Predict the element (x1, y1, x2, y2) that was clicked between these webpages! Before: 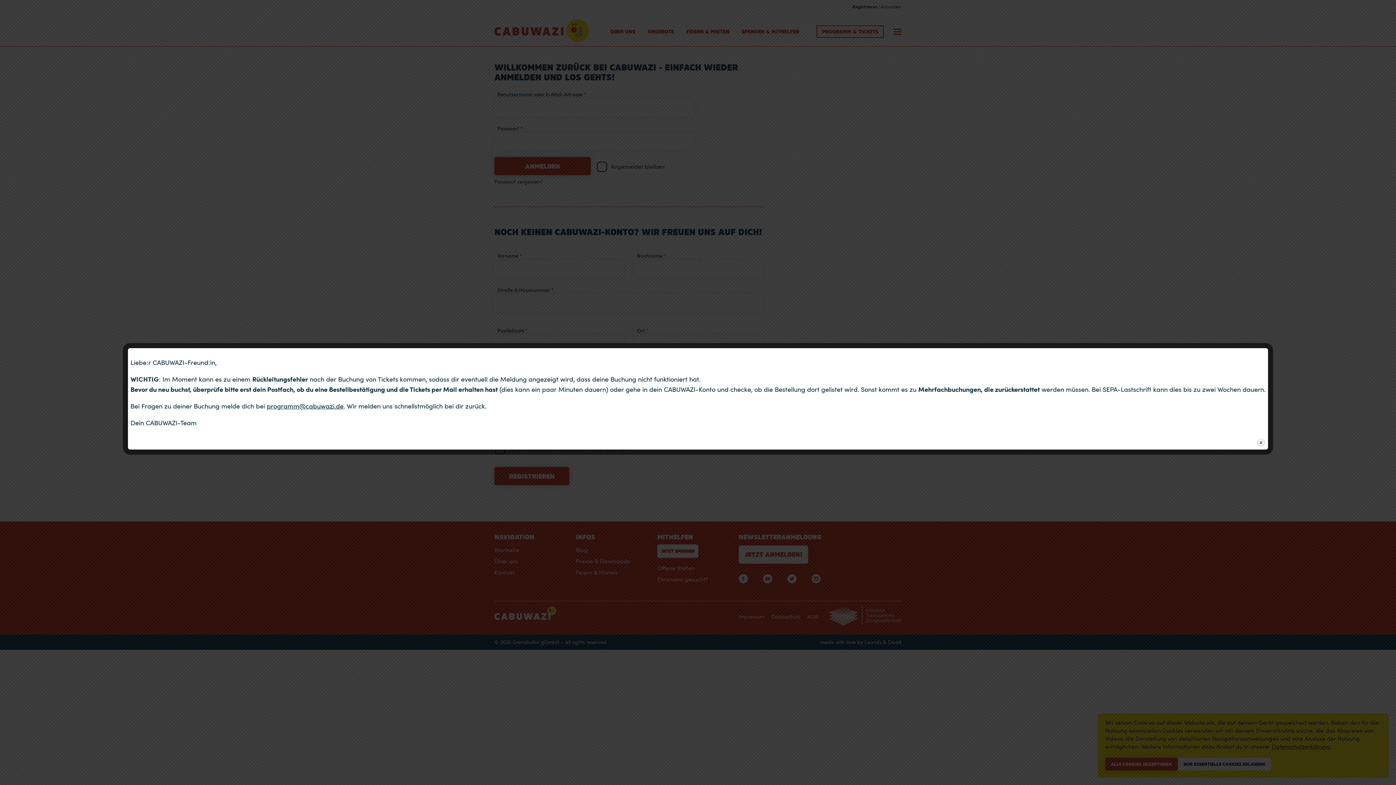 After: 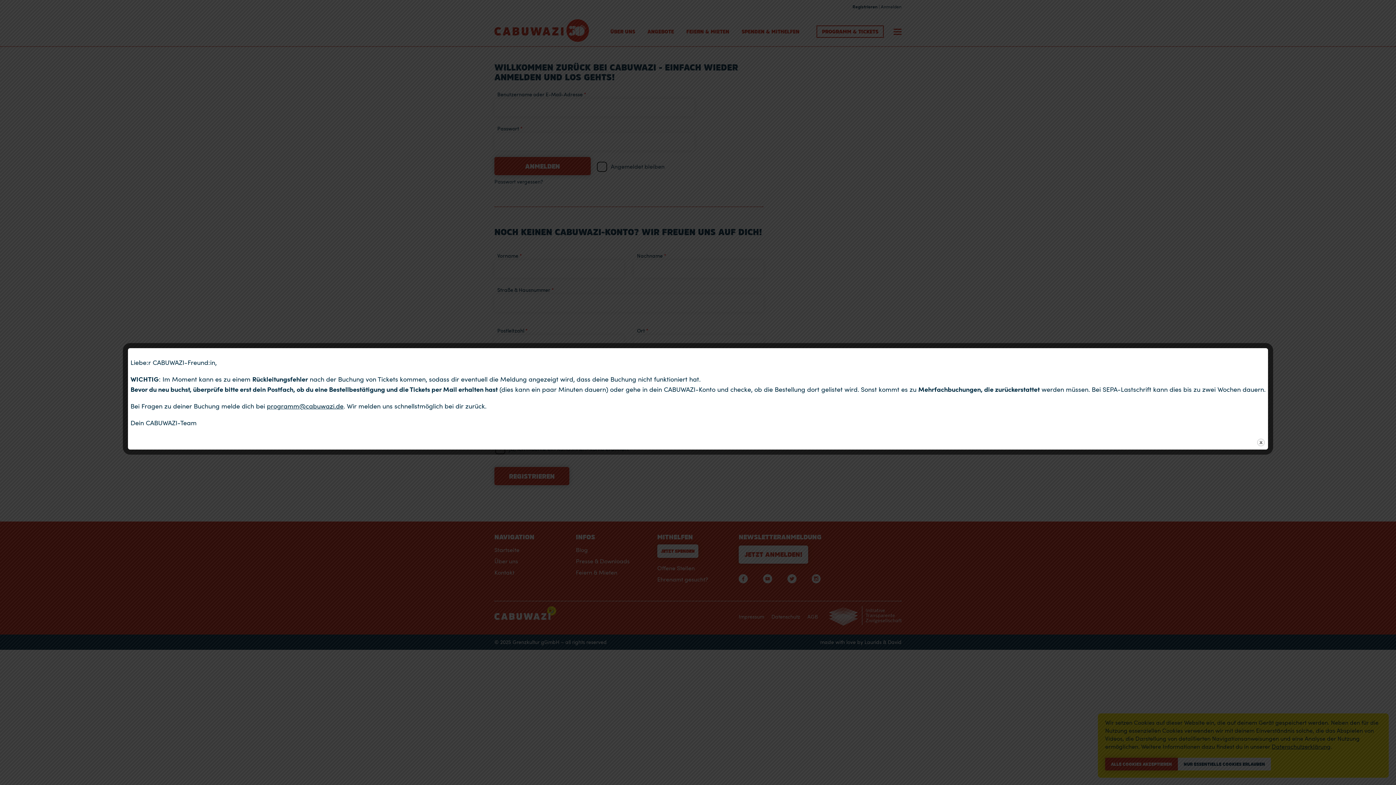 Action: bbox: (266, 401, 343, 411) label: programm@cabuwazi.de